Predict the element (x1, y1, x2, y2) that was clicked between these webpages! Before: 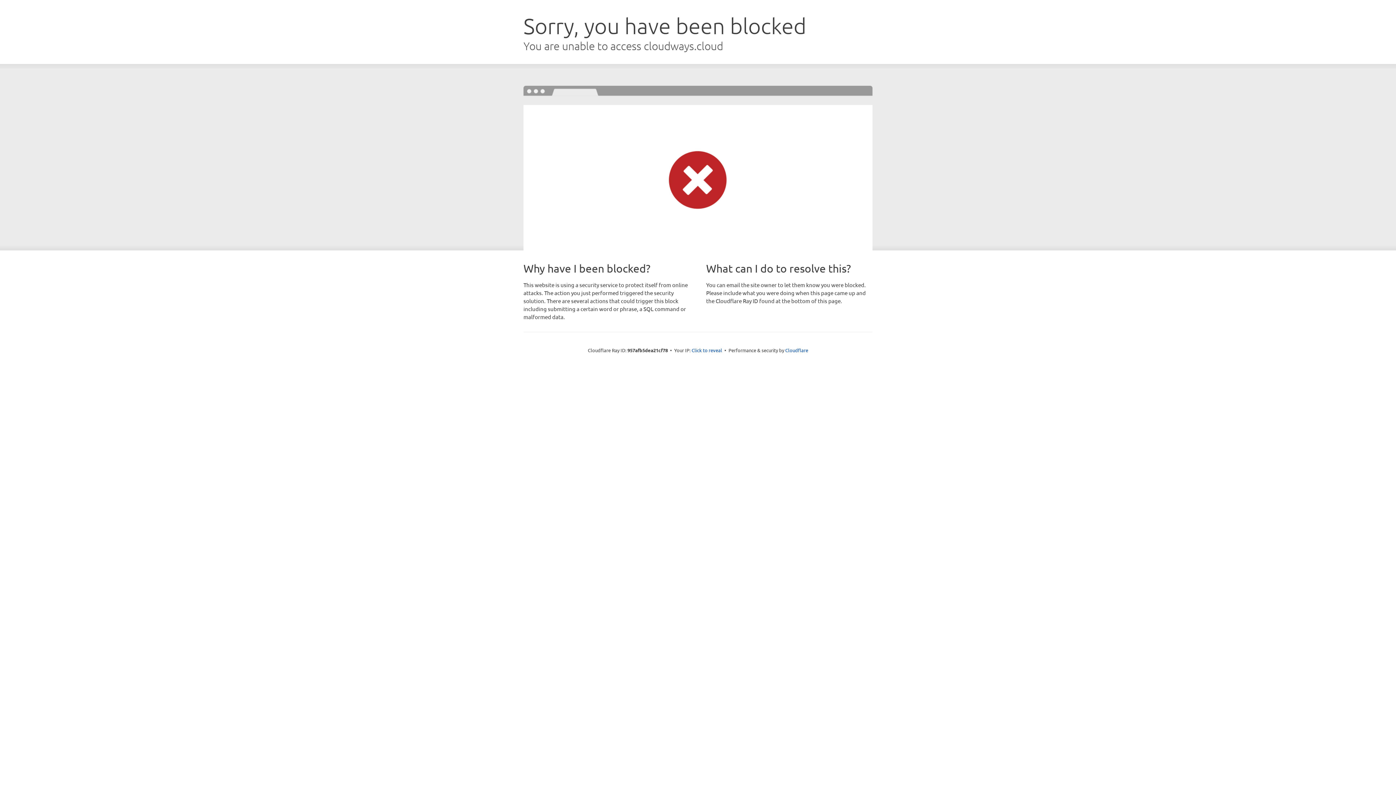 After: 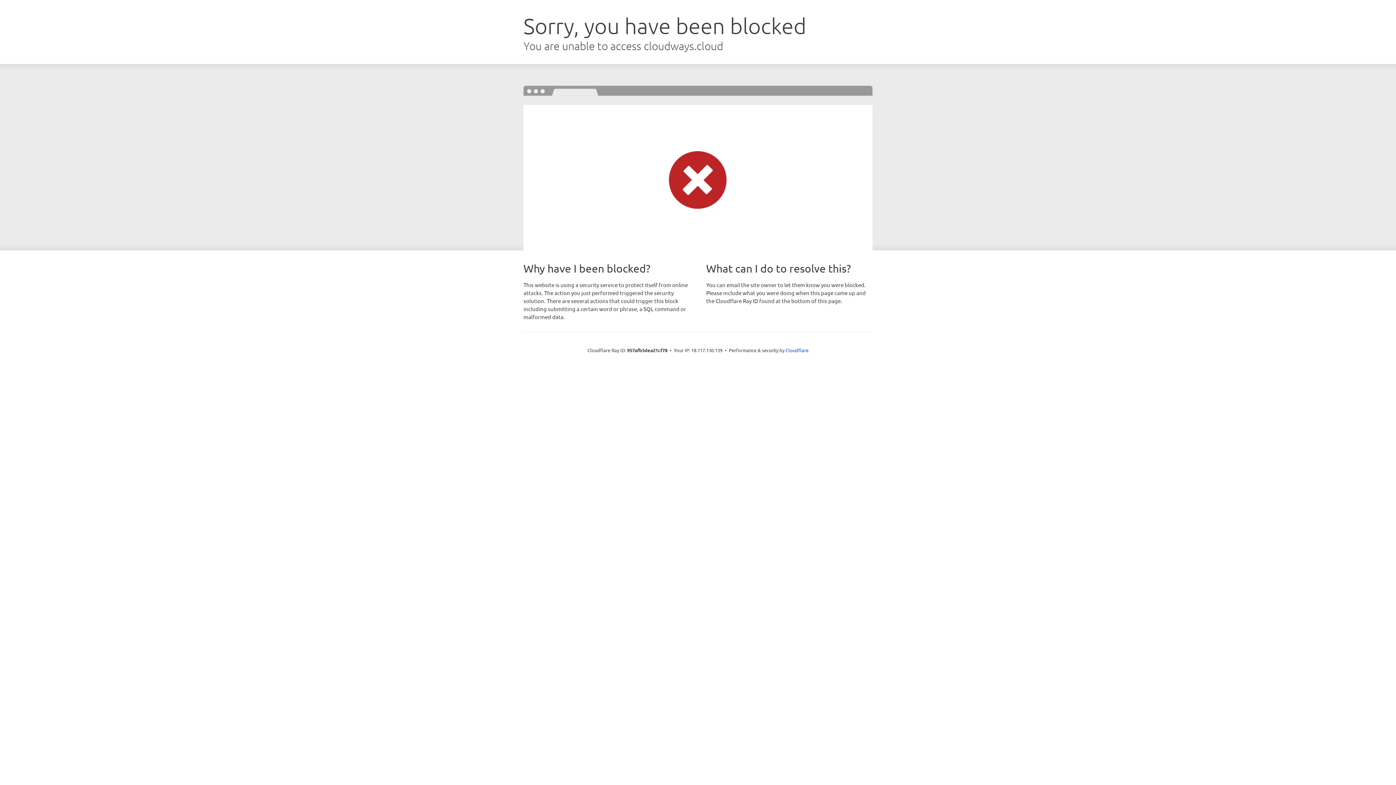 Action: bbox: (691, 346, 722, 353) label: Click to reveal